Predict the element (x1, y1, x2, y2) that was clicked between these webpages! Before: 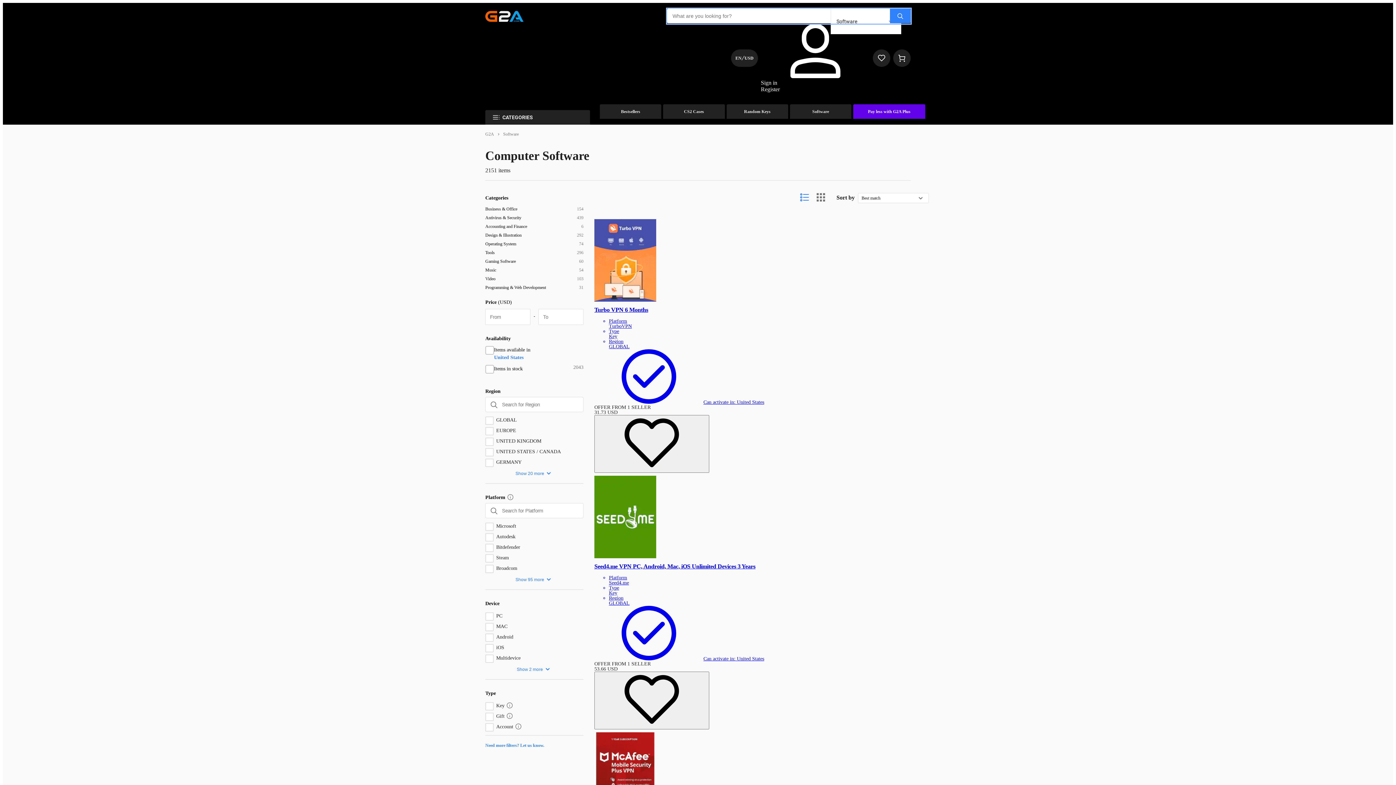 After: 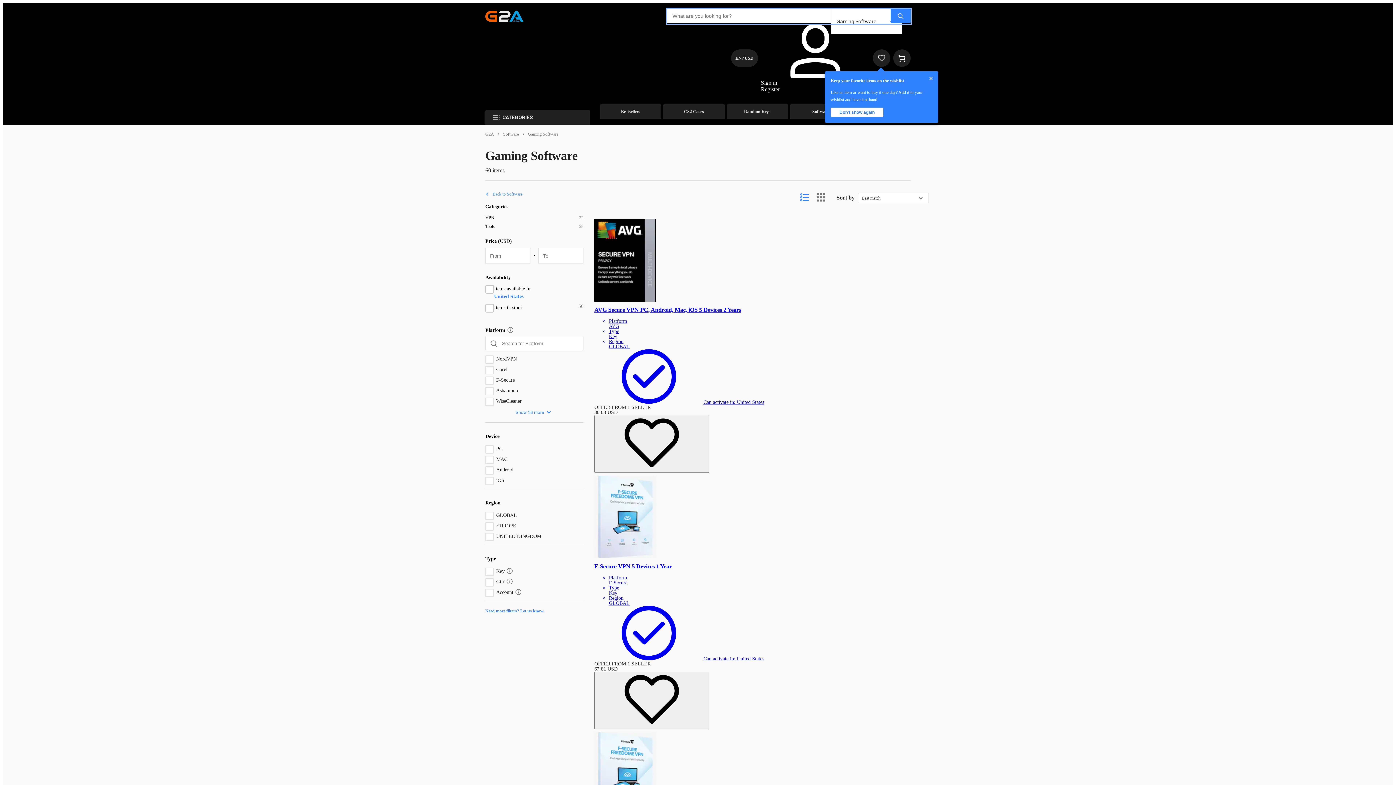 Action: bbox: (485, 257, 579, 265) label: Gaming Software